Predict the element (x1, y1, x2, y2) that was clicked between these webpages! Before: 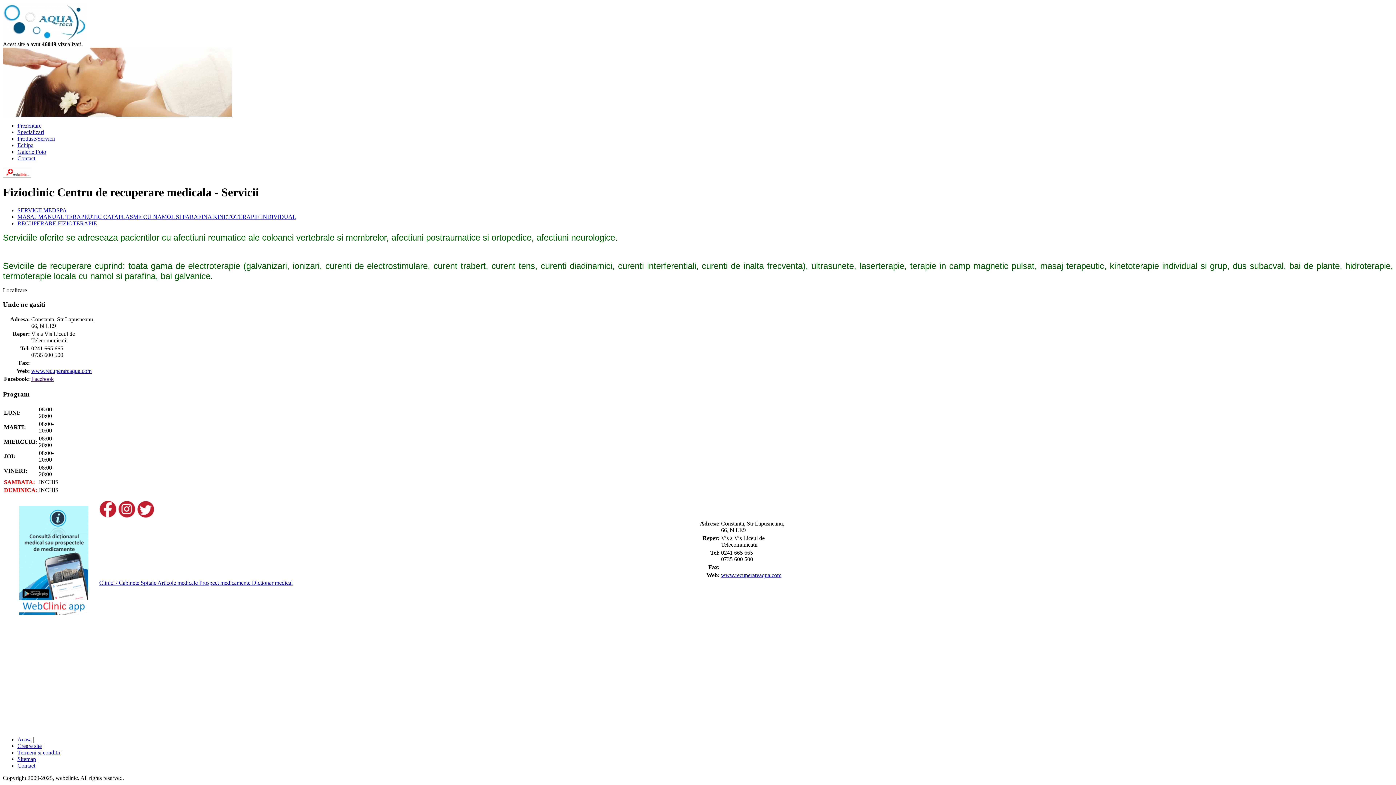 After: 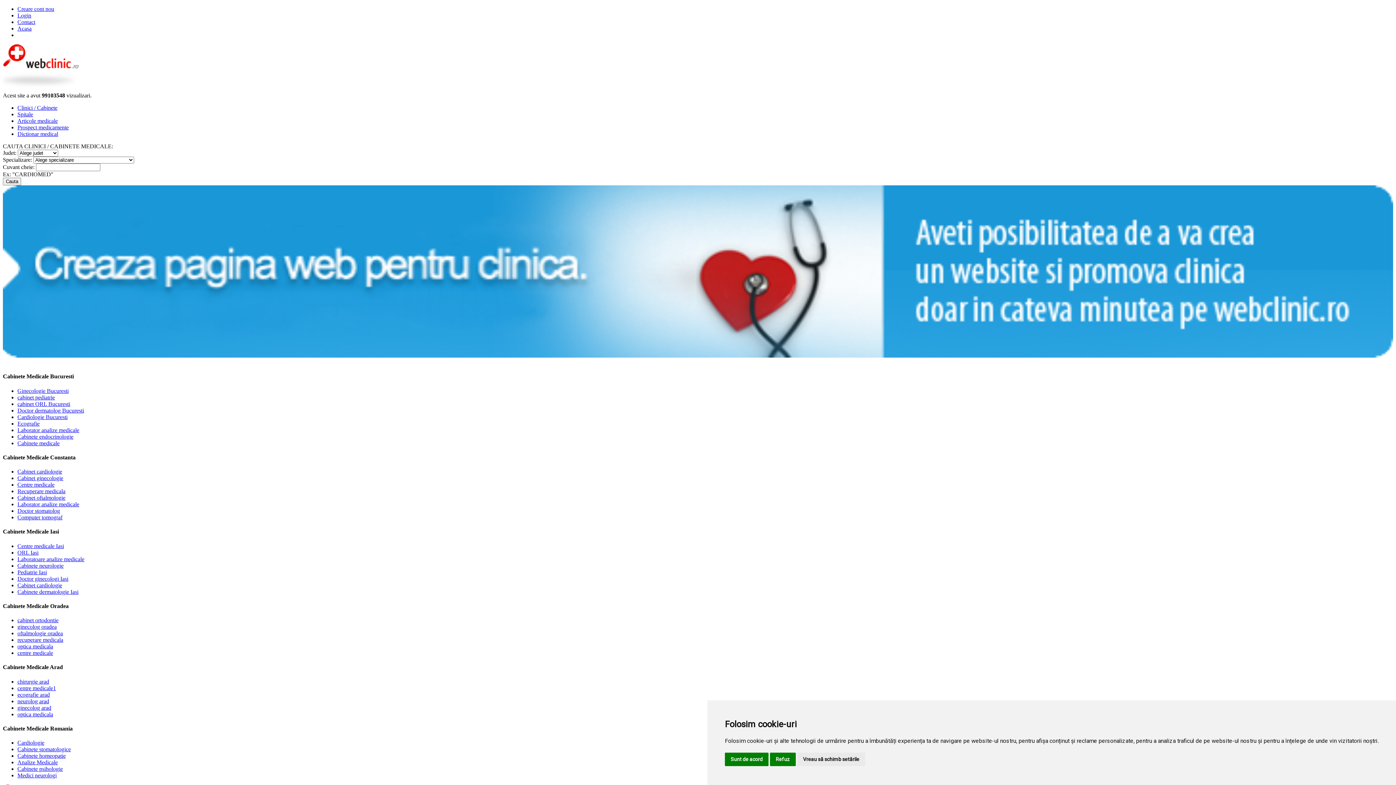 Action: bbox: (99, 579, 140, 586) label: Clinici / Cabinete 